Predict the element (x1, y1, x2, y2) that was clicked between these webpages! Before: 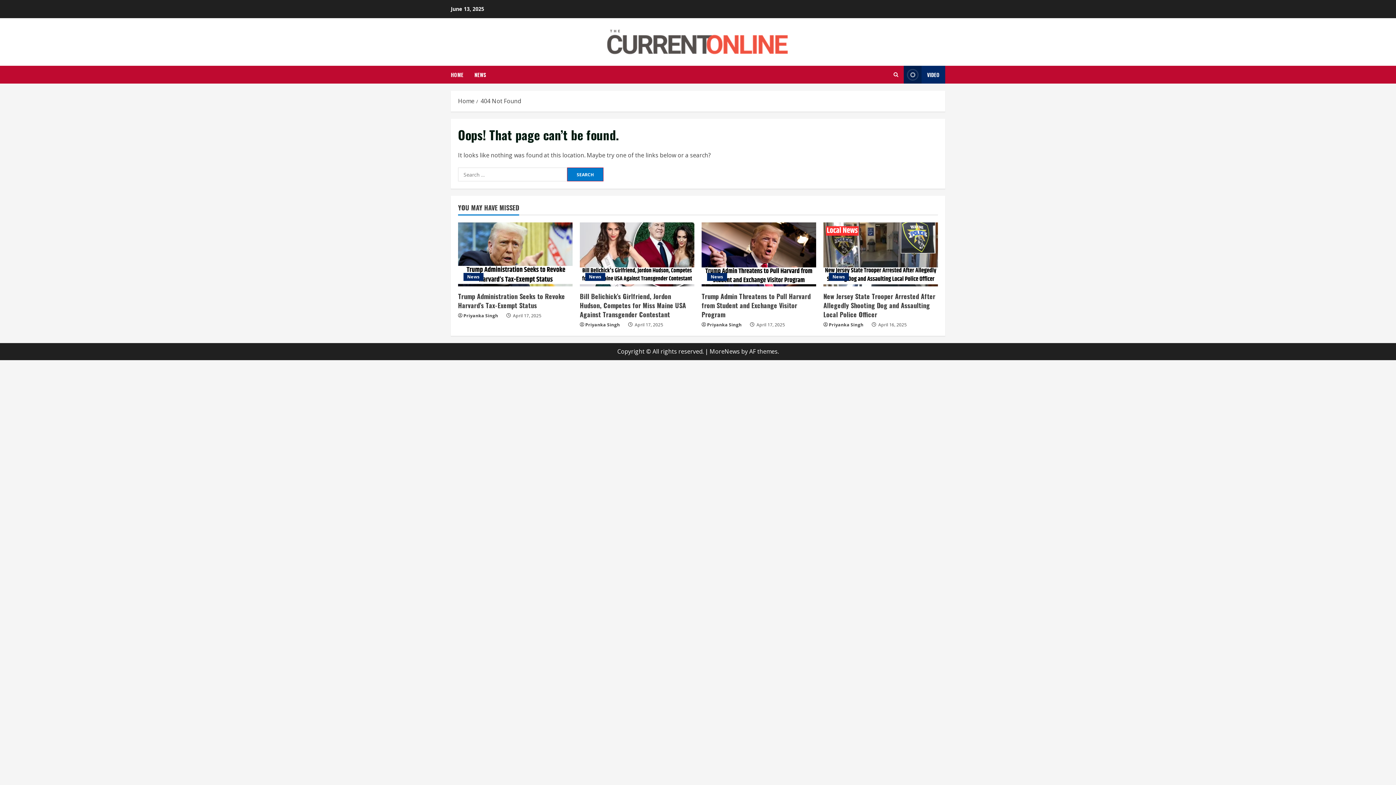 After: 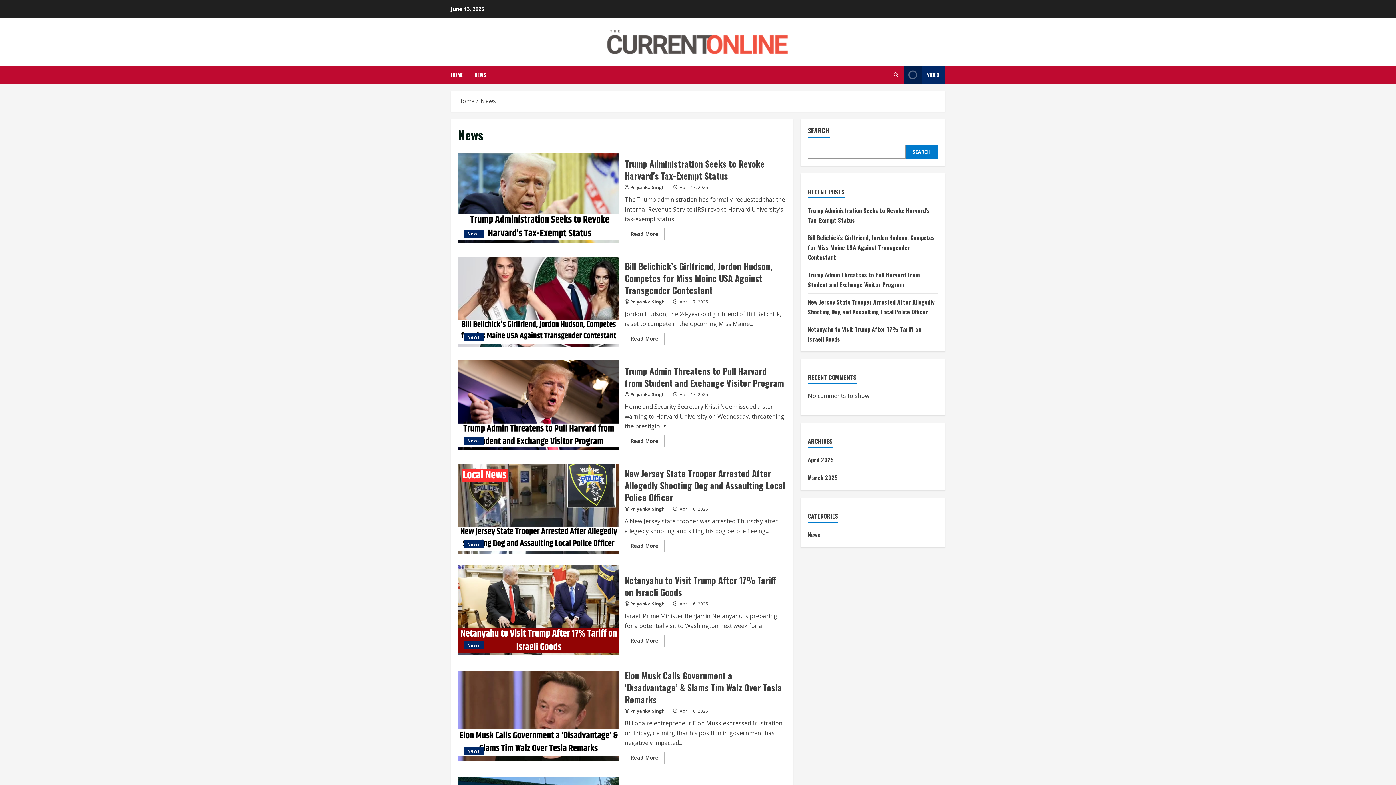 Action: bbox: (707, 273, 727, 281) label: News